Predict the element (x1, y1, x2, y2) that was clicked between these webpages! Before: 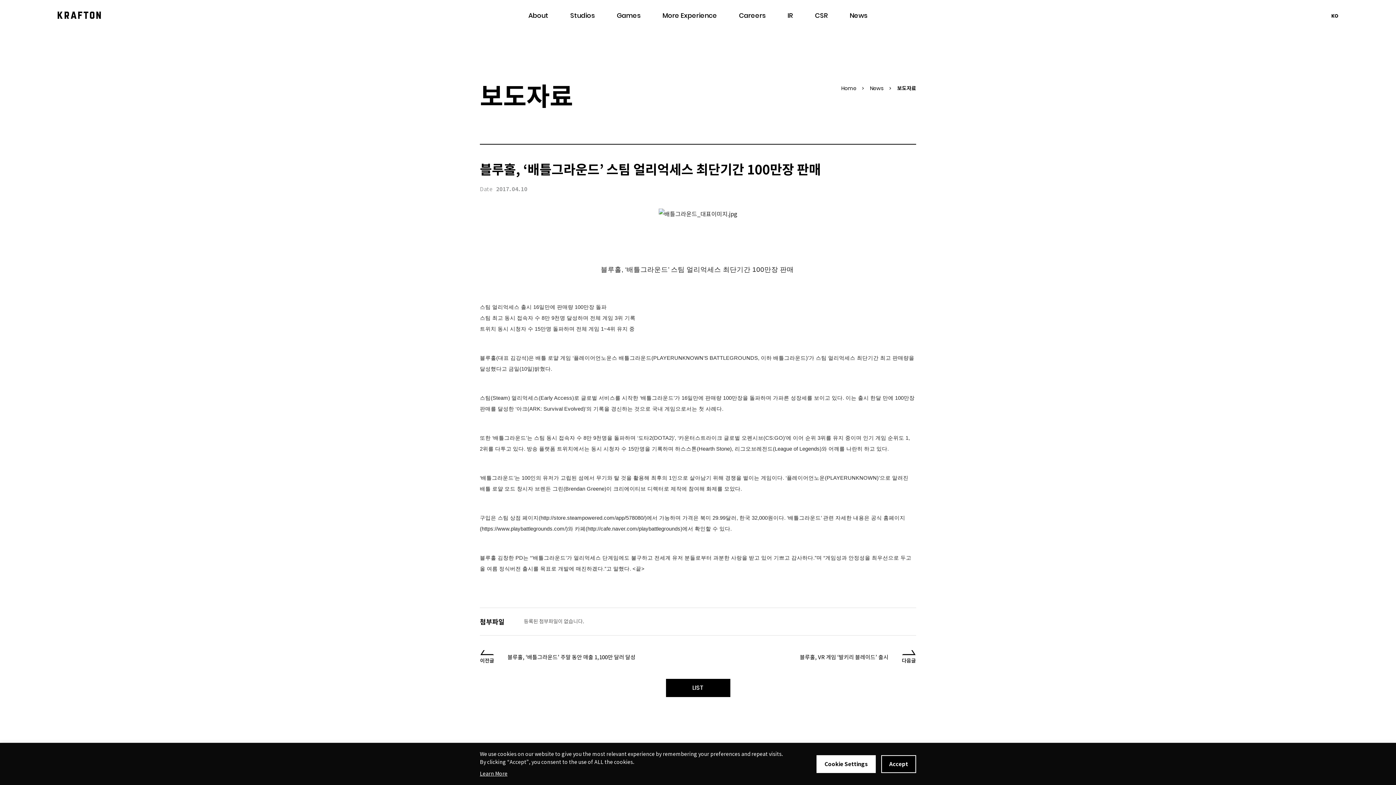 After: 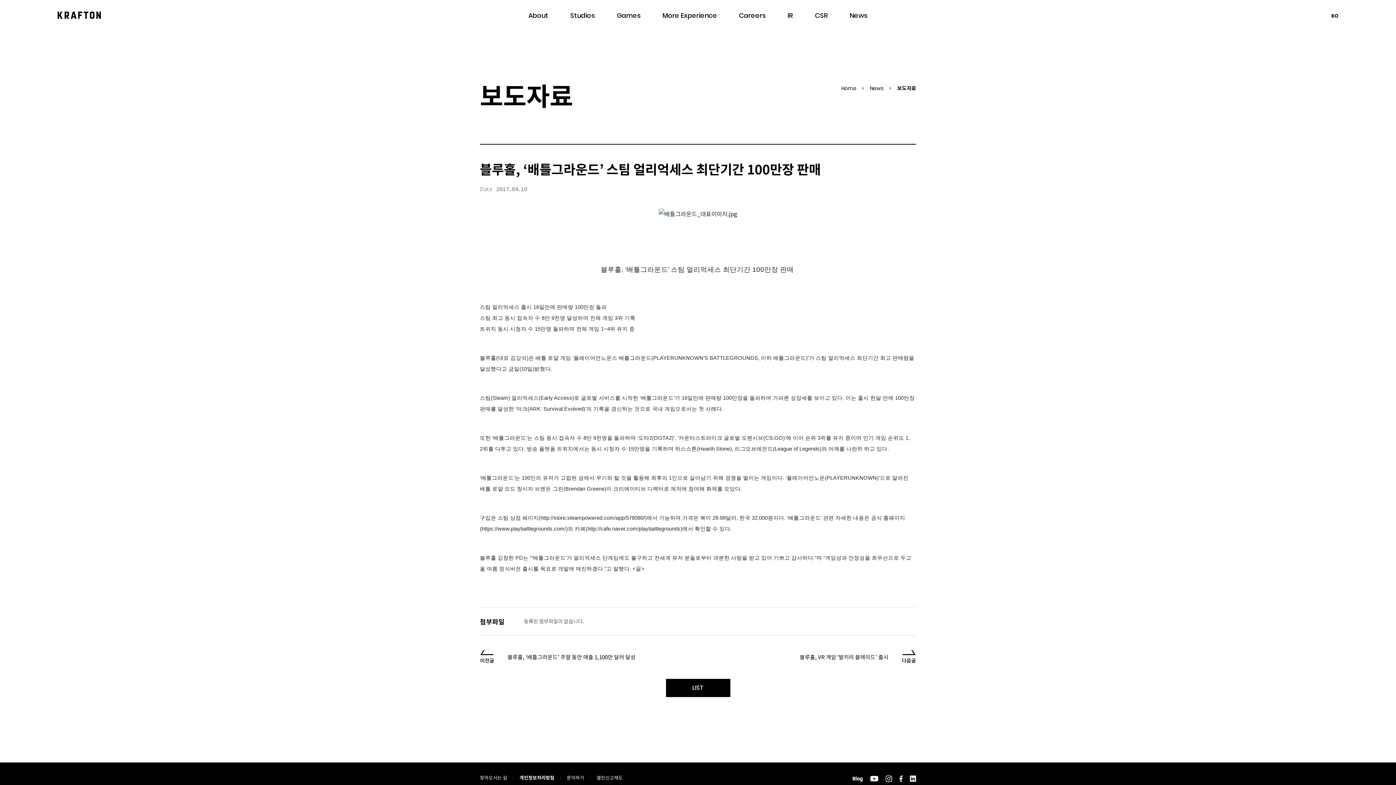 Action: bbox: (881, 755, 916, 773) label: Accept